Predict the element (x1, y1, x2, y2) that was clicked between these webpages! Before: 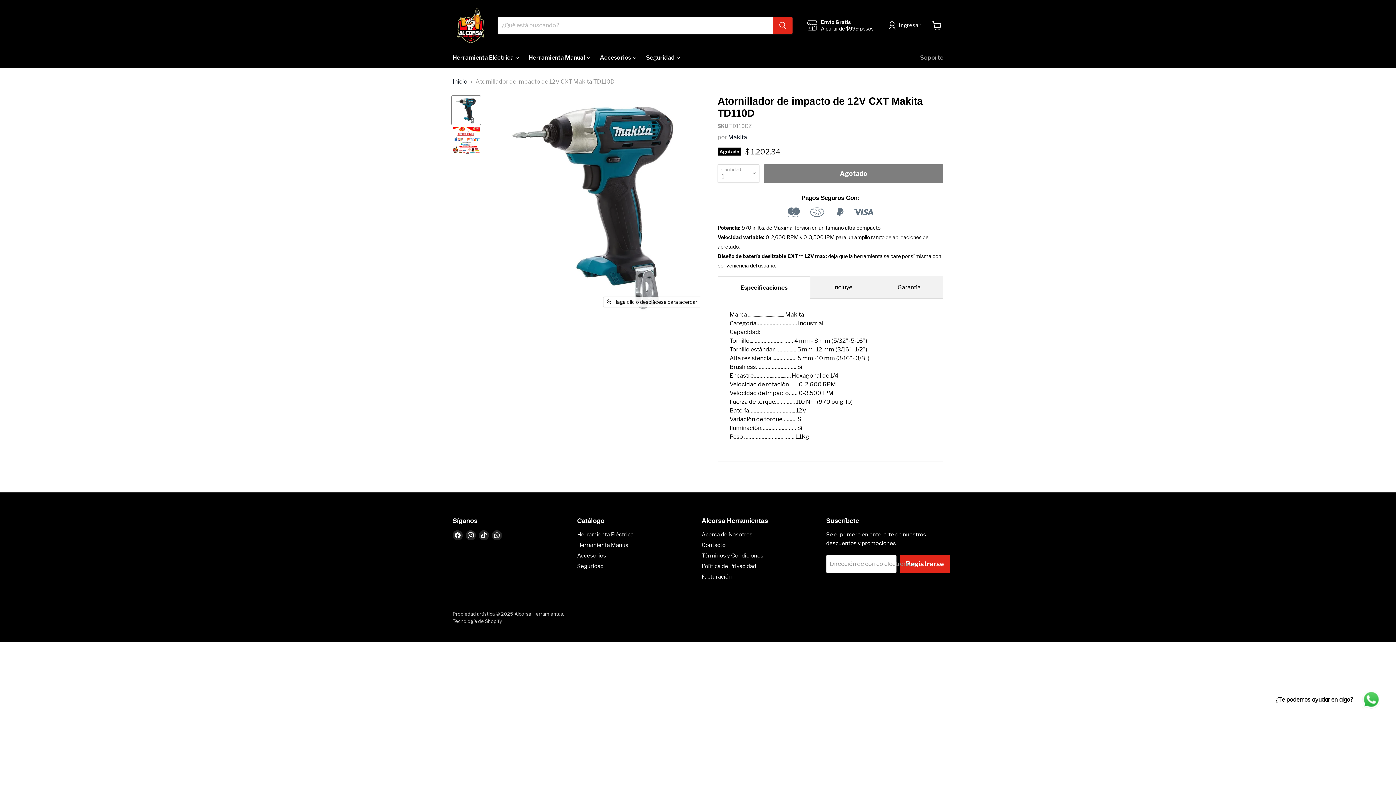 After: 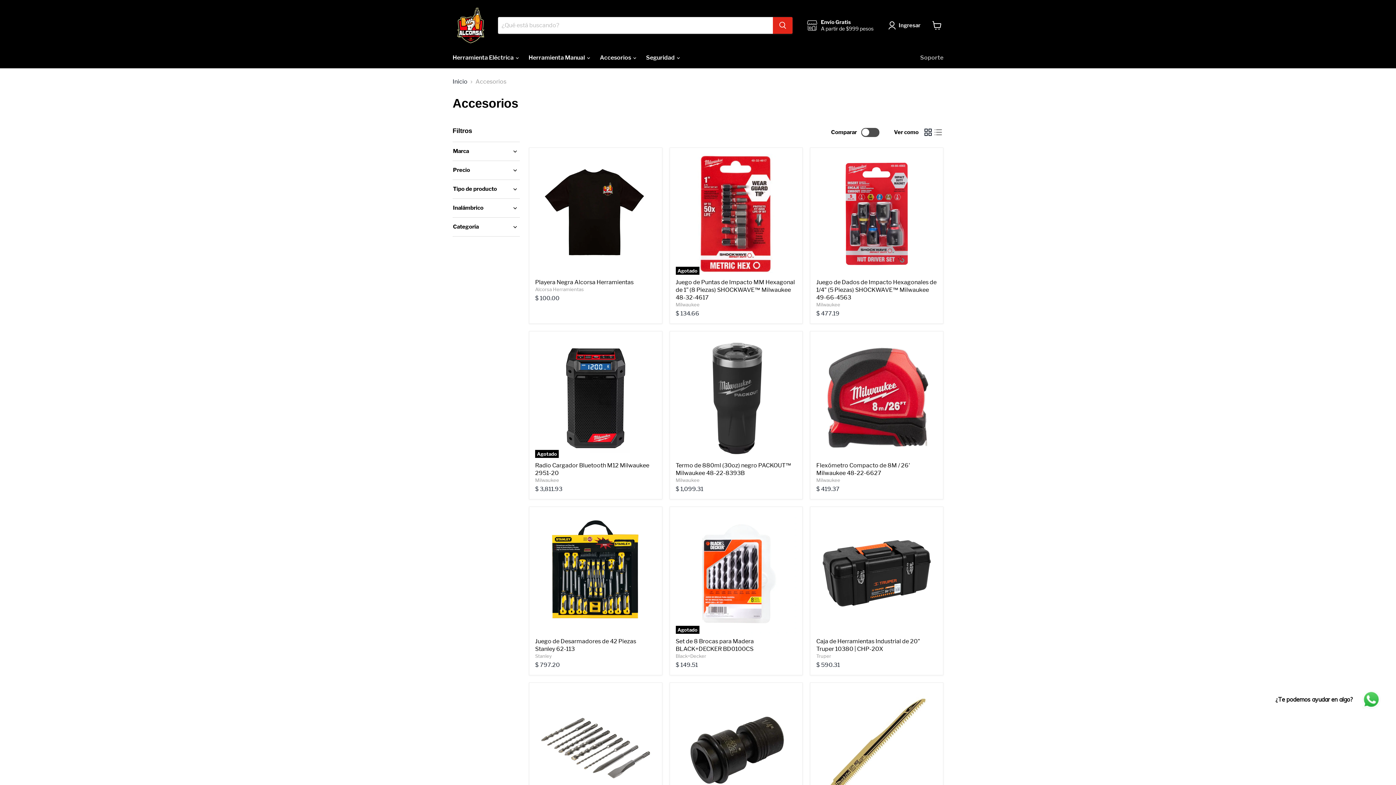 Action: label: Accesorios bbox: (577, 552, 606, 559)